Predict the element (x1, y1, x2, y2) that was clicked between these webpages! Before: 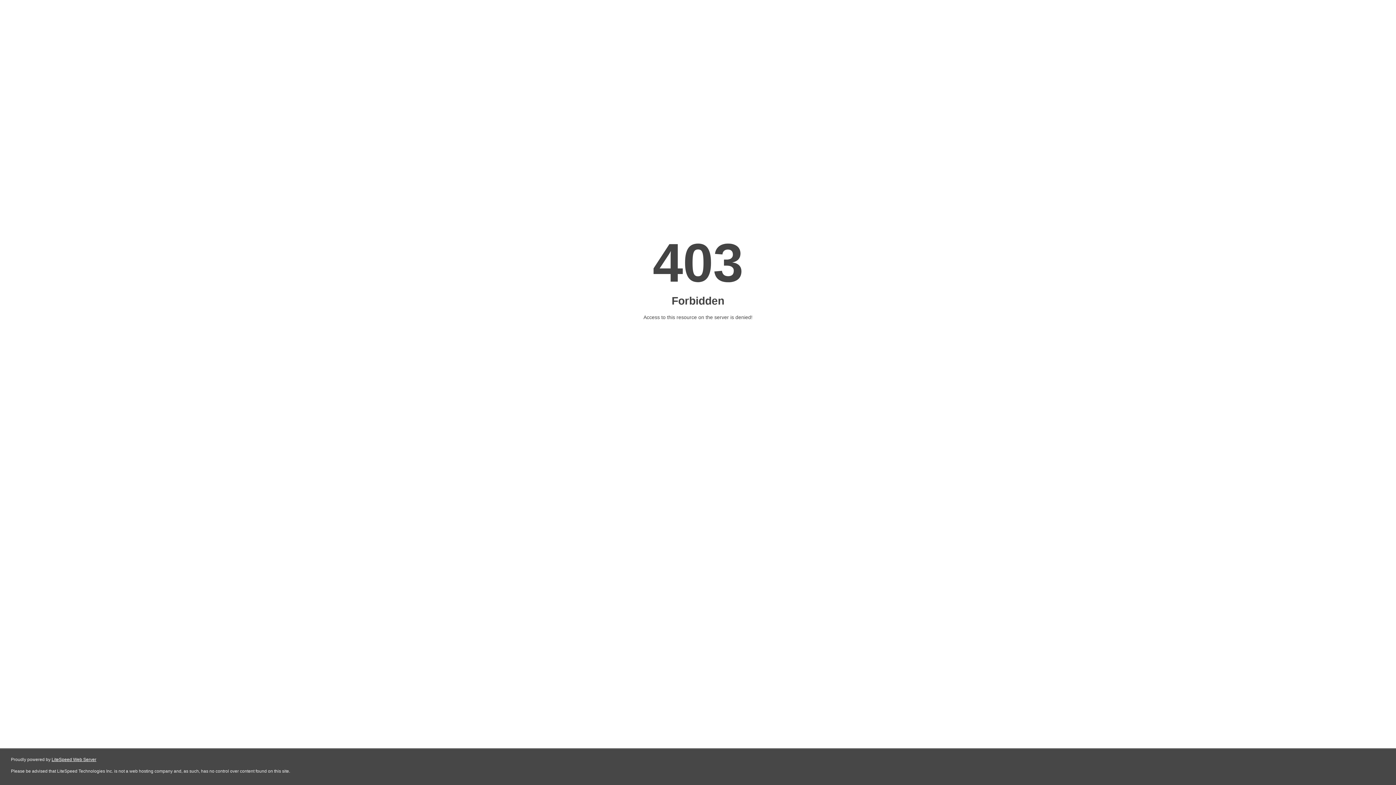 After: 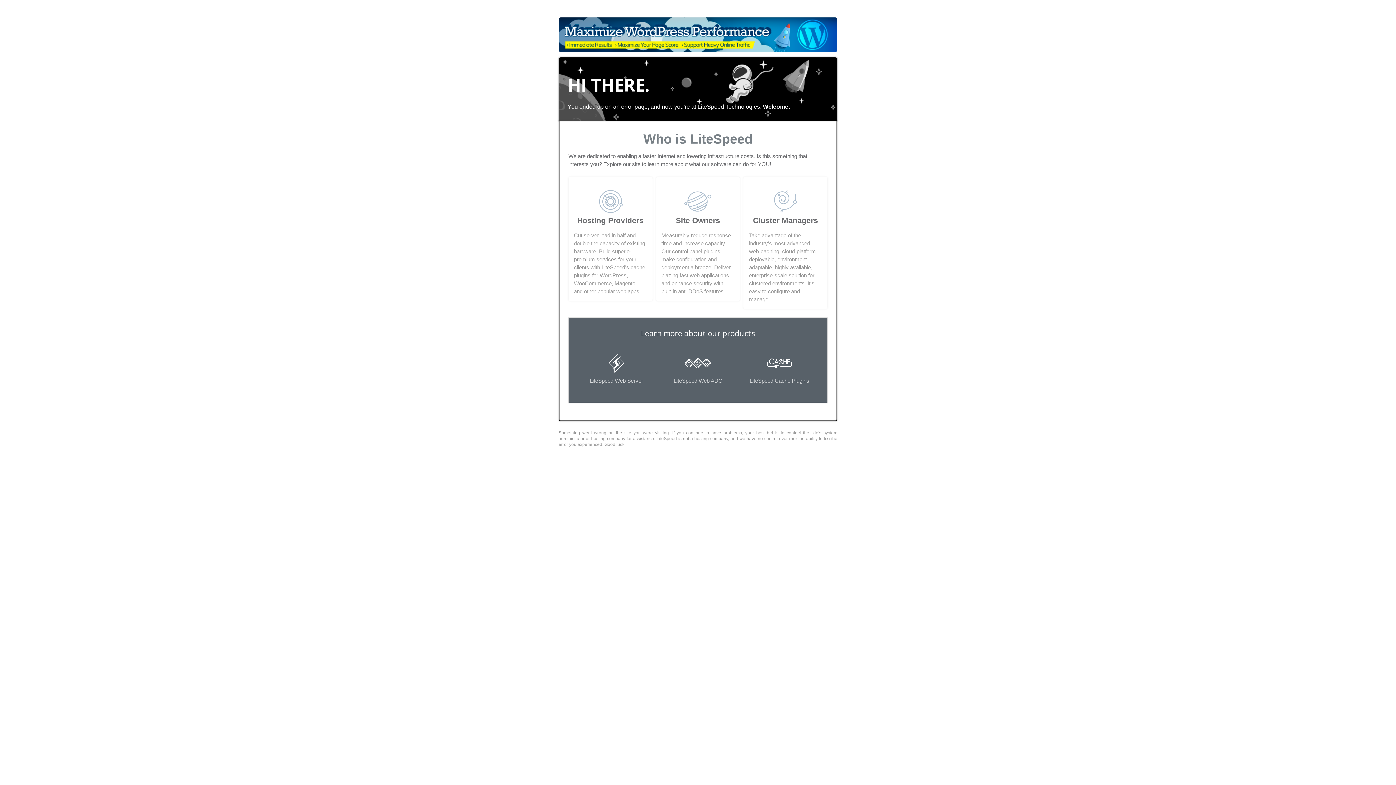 Action: bbox: (51, 757, 96, 762) label: LiteSpeed Web Server